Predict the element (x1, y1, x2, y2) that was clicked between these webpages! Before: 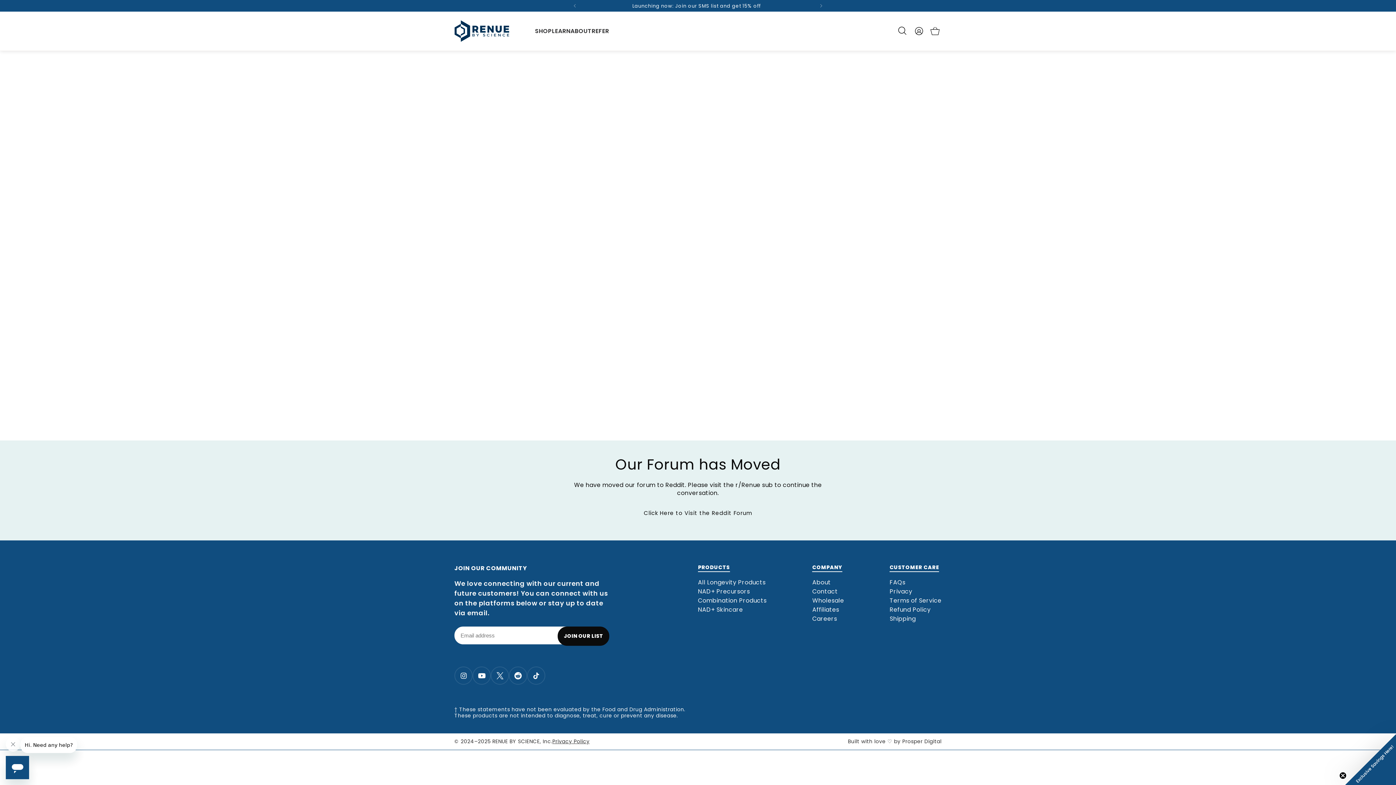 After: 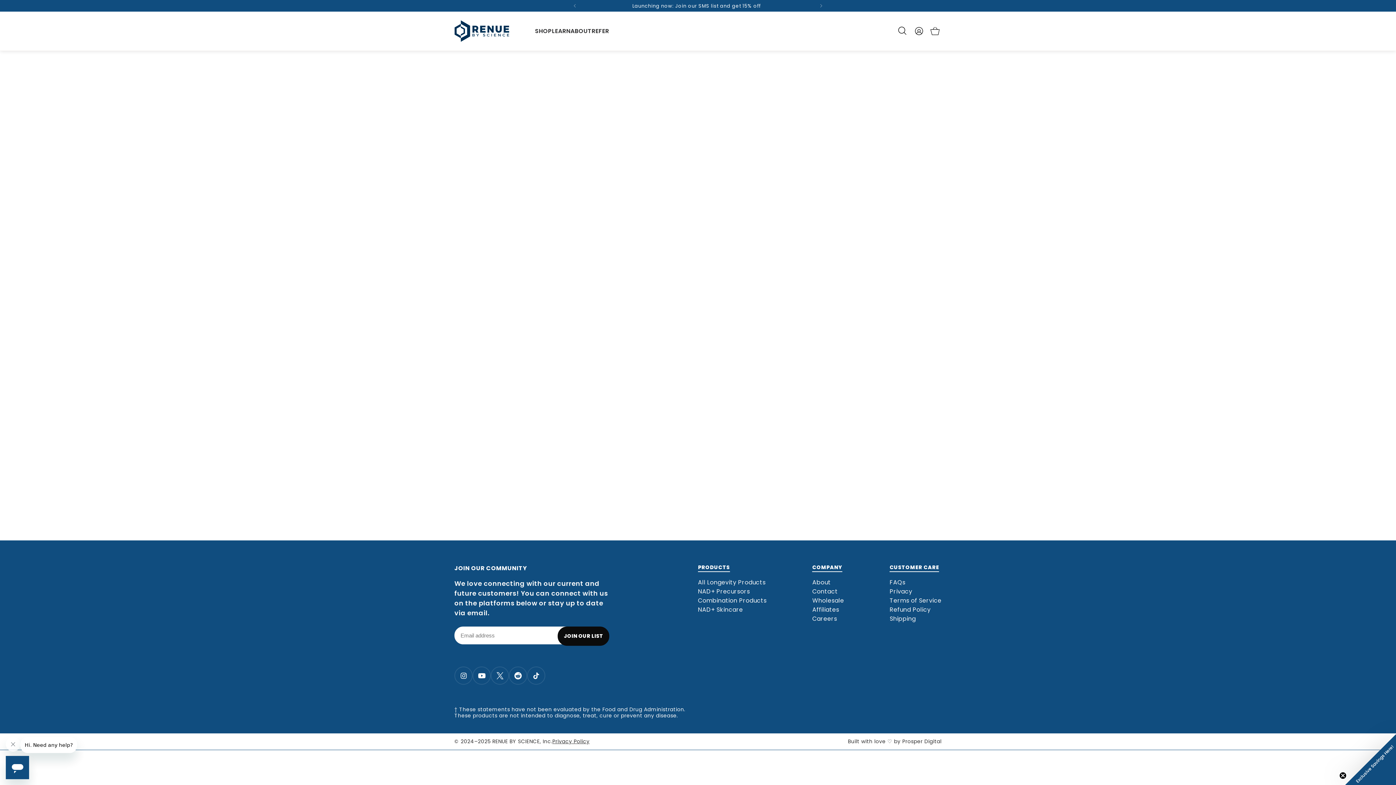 Action: label: REFER bbox: (591, 26, 609, 35)